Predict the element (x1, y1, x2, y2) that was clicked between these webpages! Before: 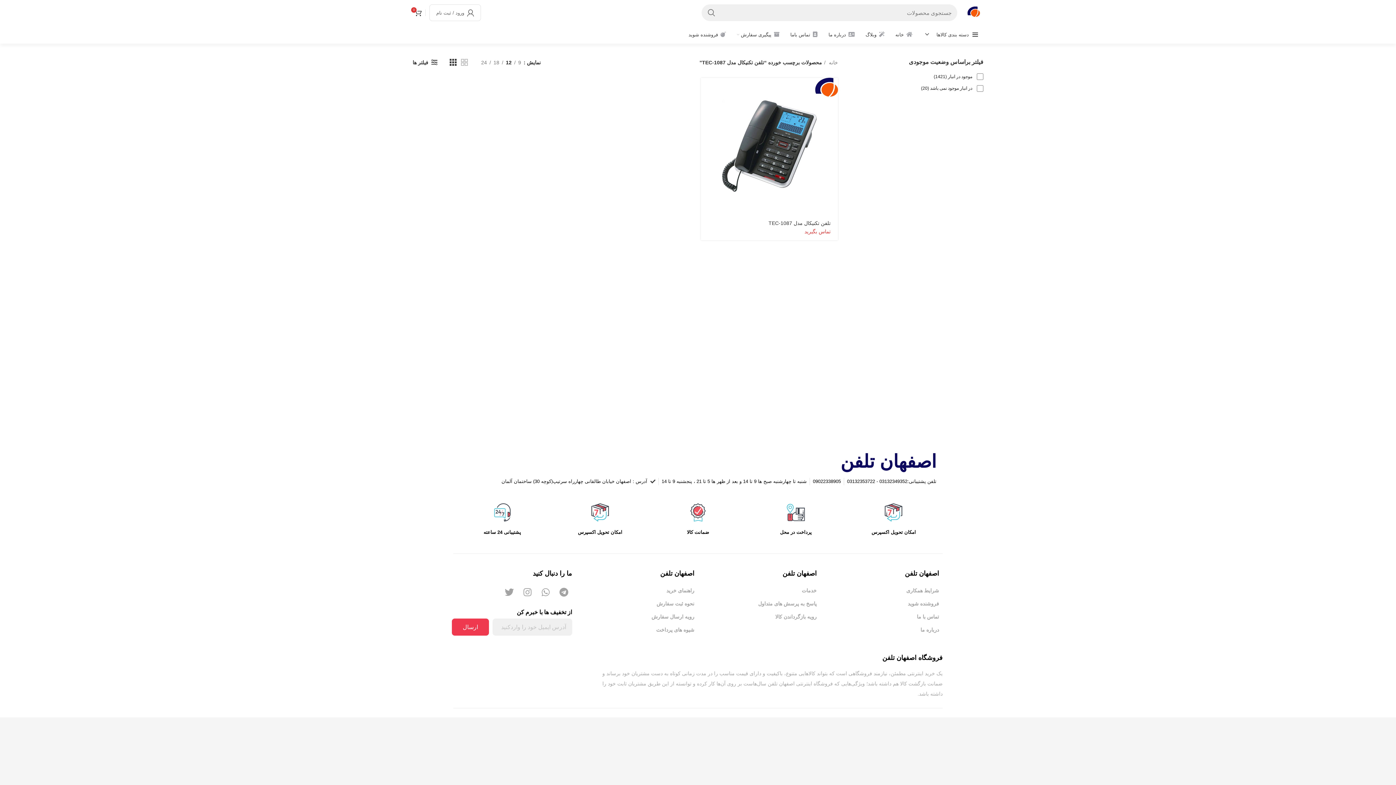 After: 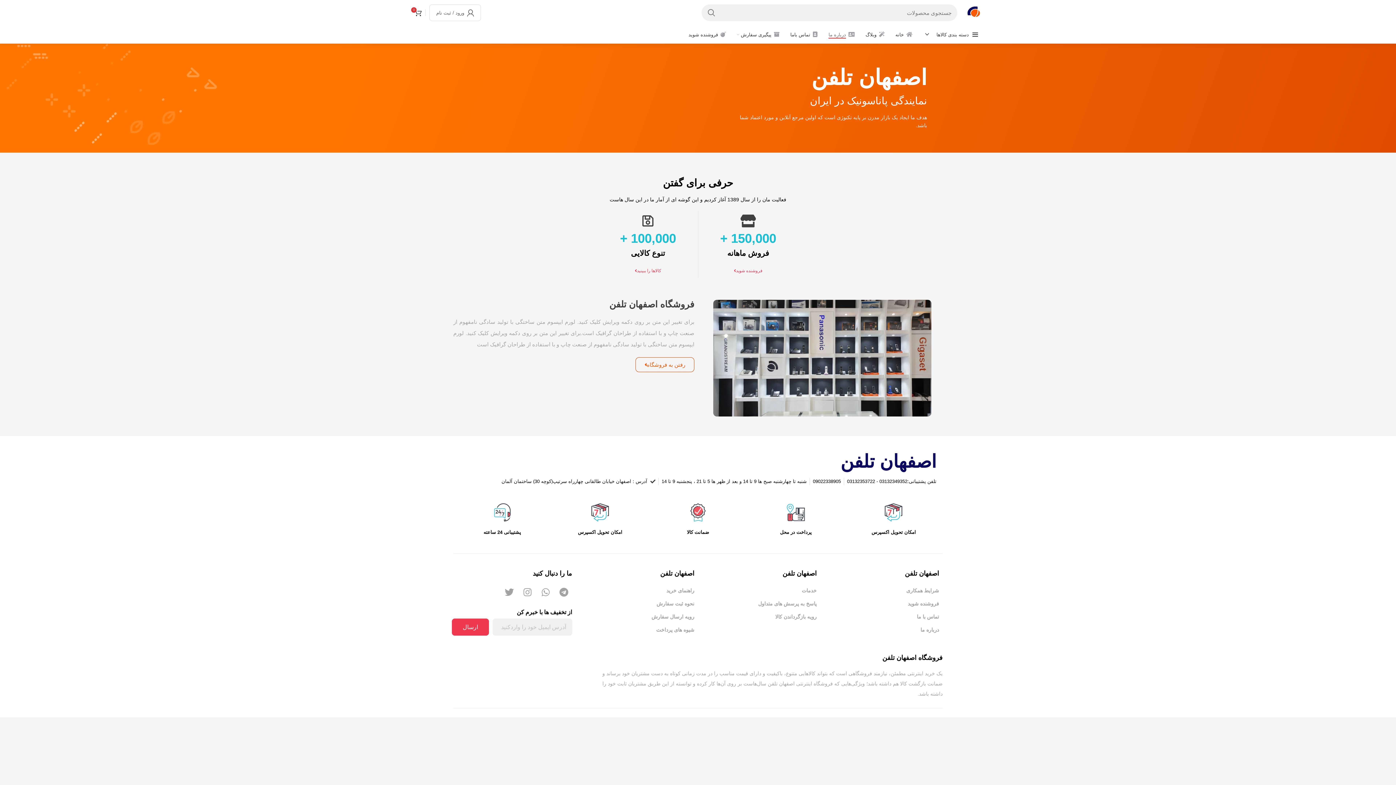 Action: bbox: (823, 27, 860, 41) label: درباره ما